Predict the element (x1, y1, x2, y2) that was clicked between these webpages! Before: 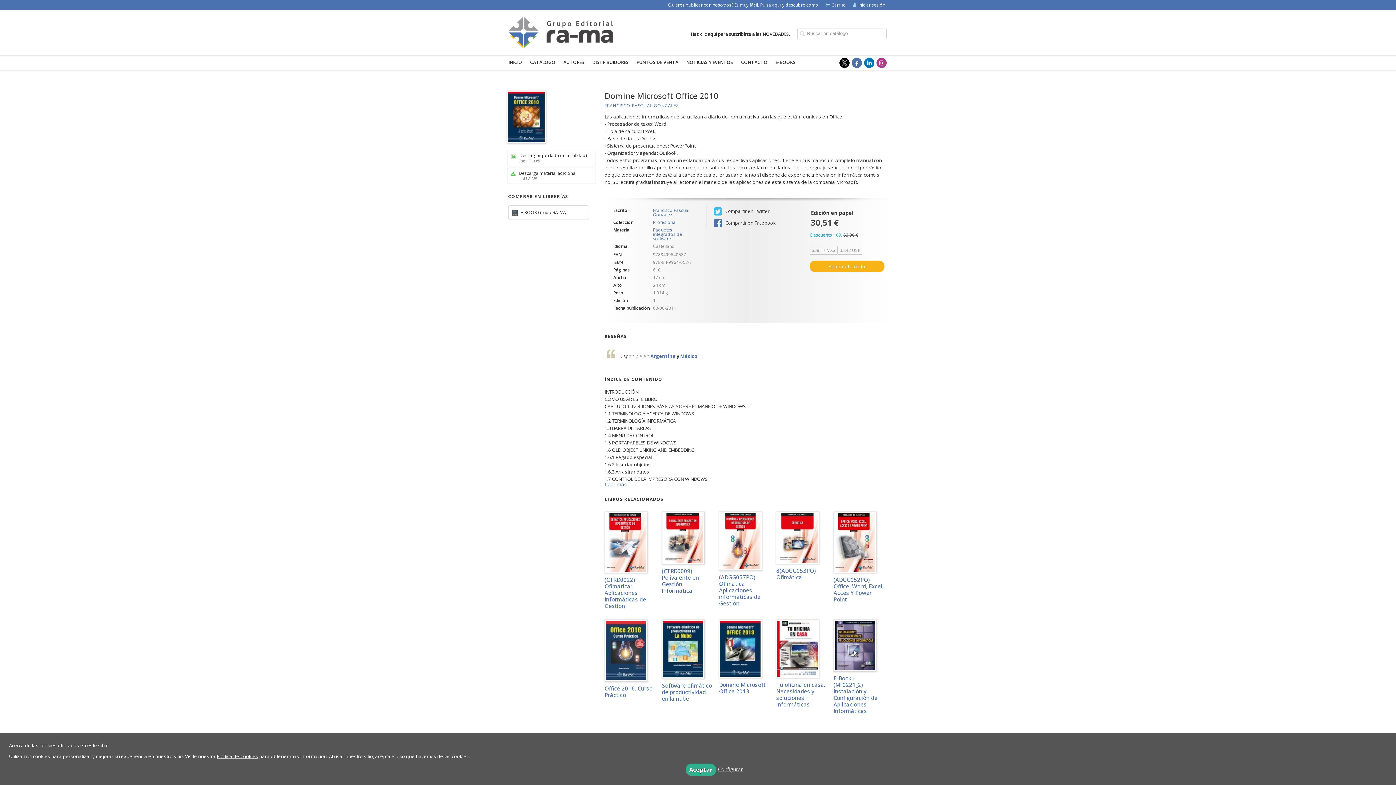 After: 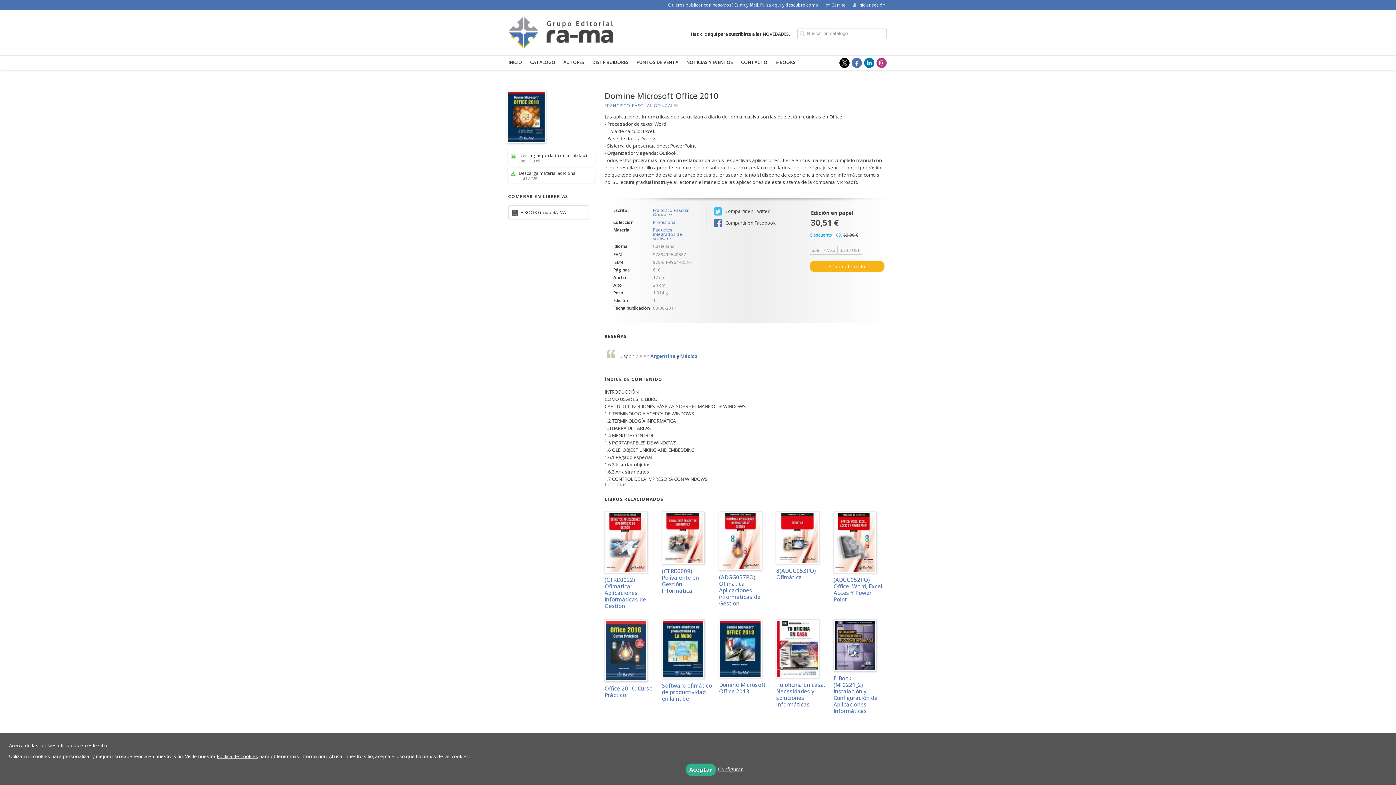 Action: bbox: (512, 209, 519, 215)